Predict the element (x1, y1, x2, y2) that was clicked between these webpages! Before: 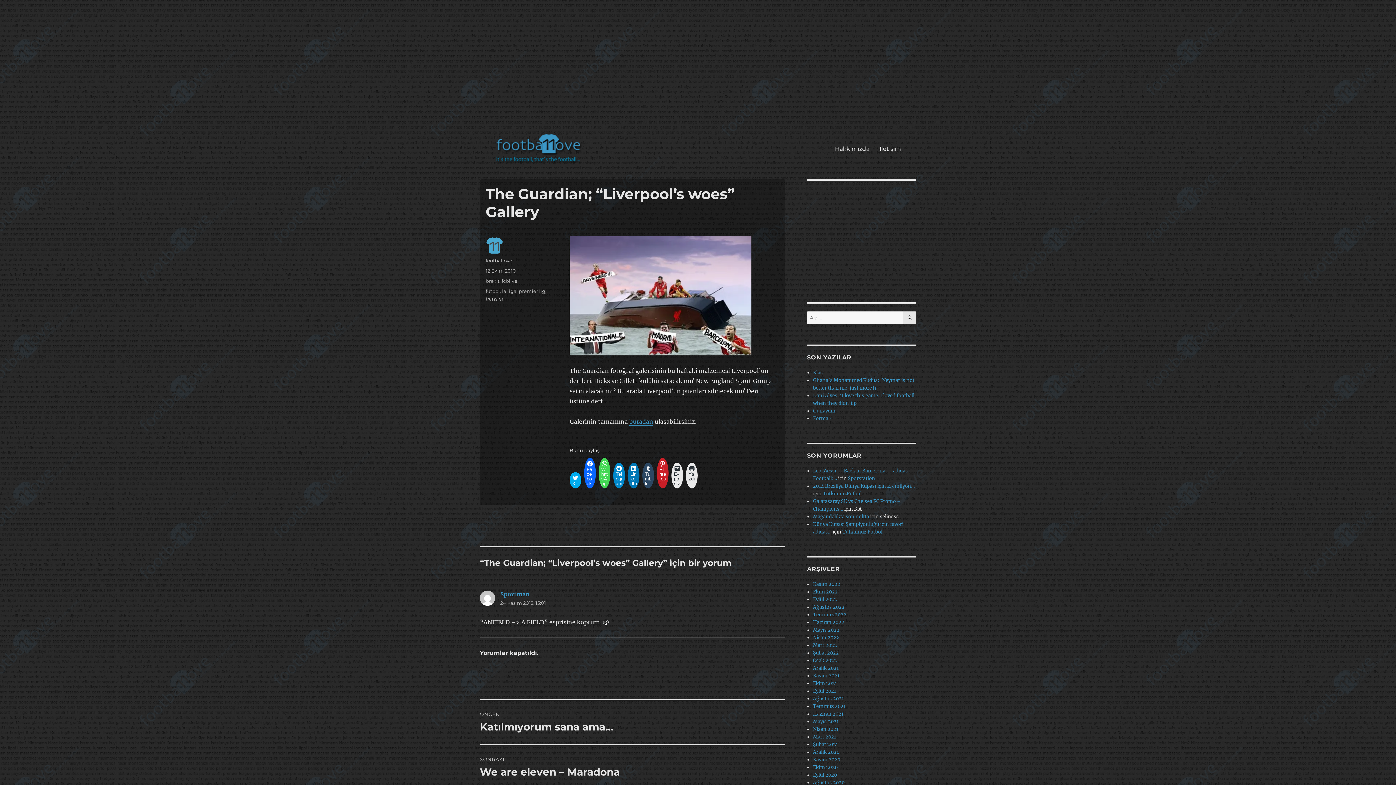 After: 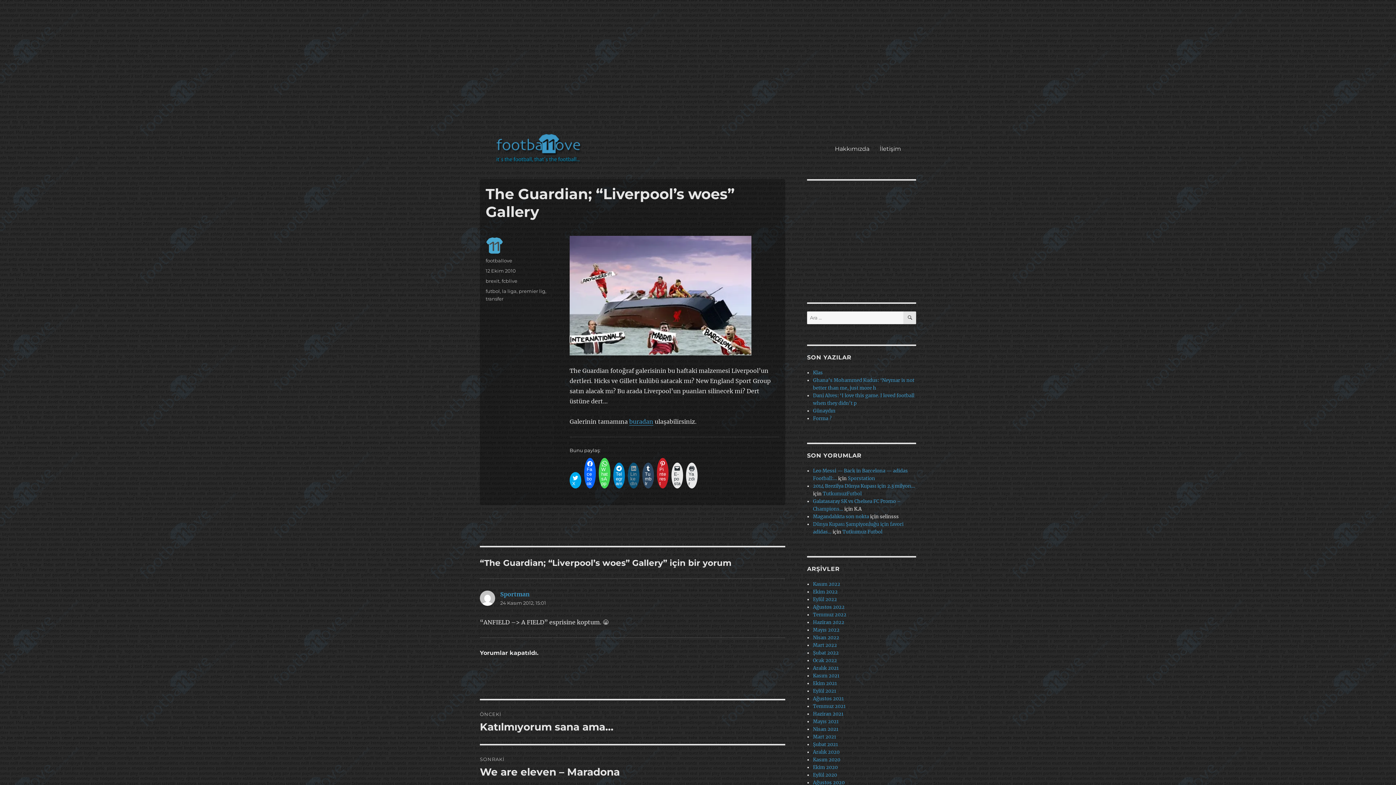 Action: bbox: (627, 462, 639, 488) label:  LinkedIn